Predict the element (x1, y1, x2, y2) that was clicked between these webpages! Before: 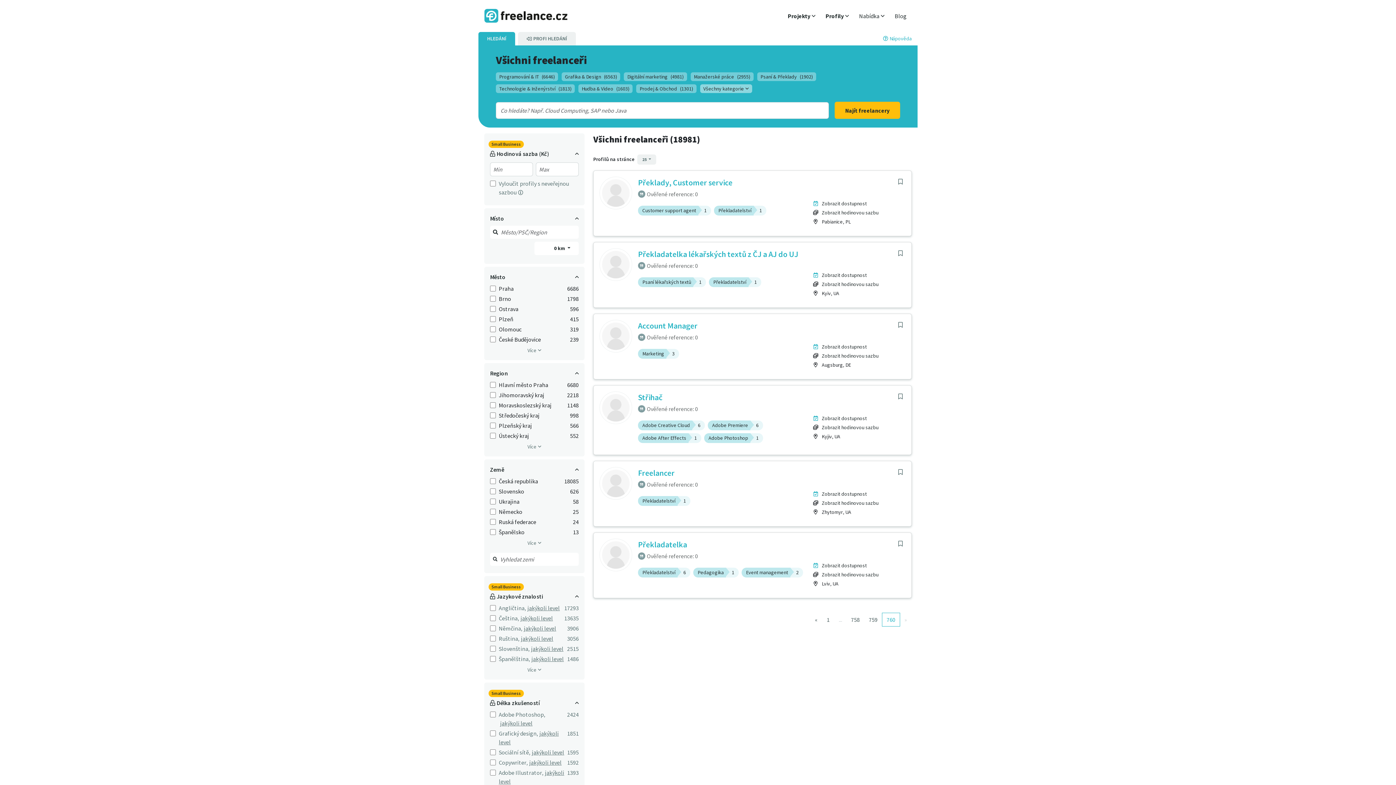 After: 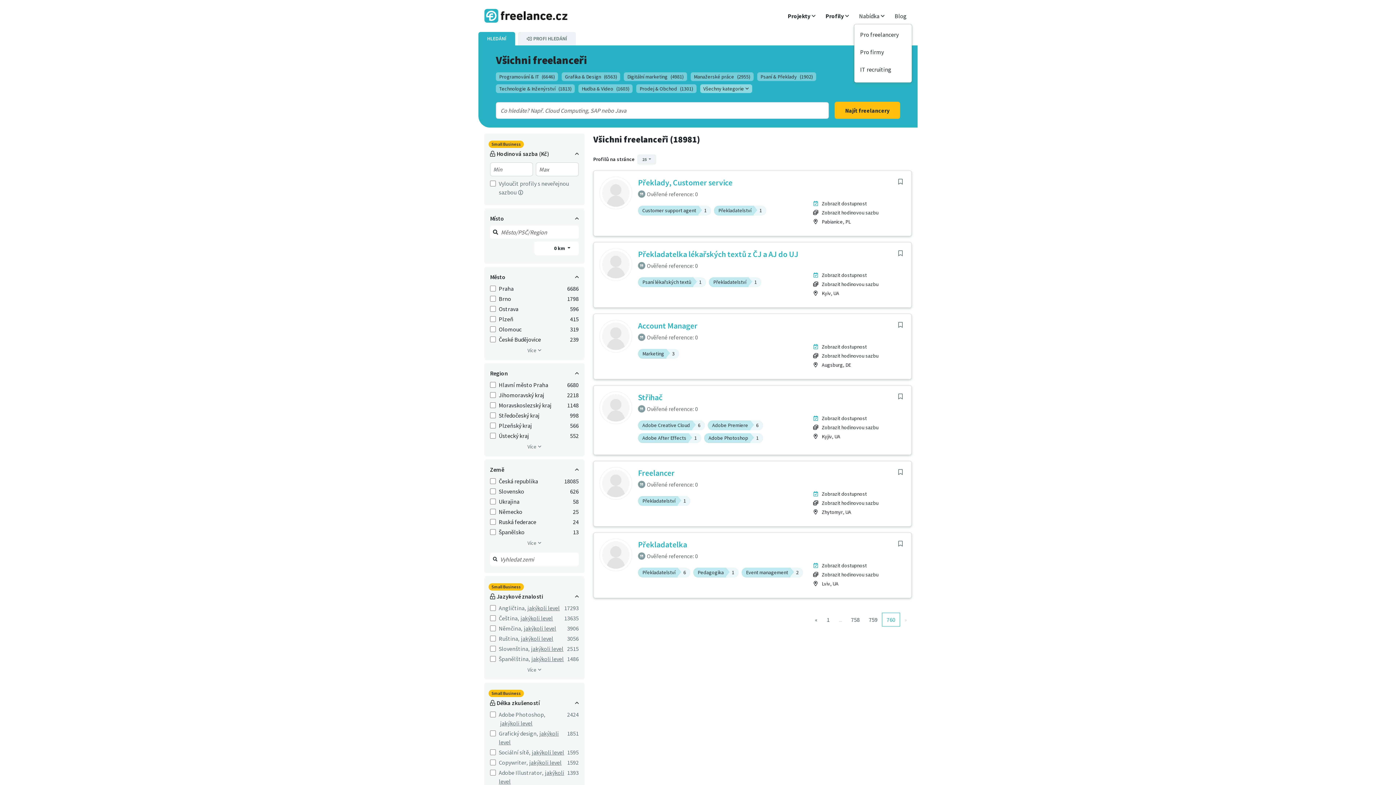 Action: label: Nabídka bbox: (854, 8, 889, 23)